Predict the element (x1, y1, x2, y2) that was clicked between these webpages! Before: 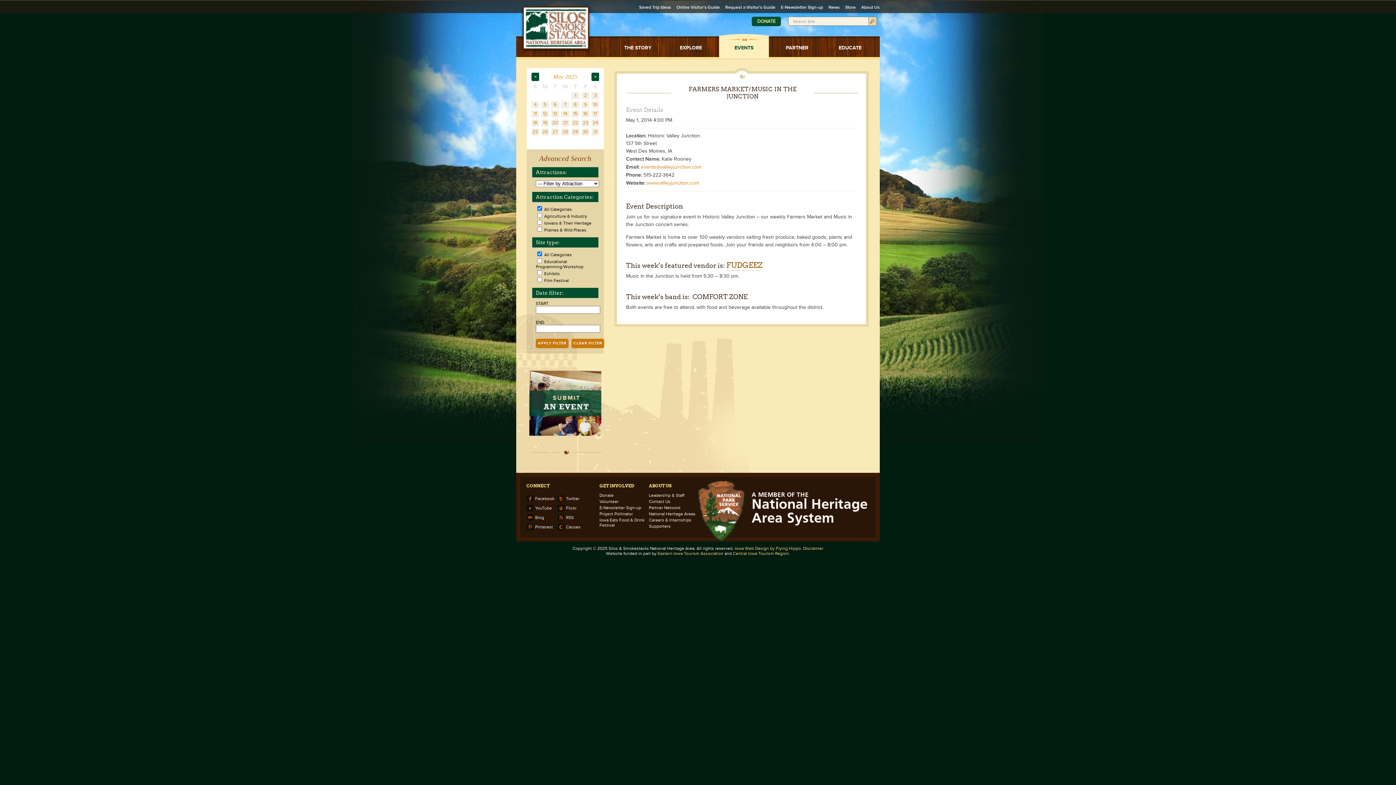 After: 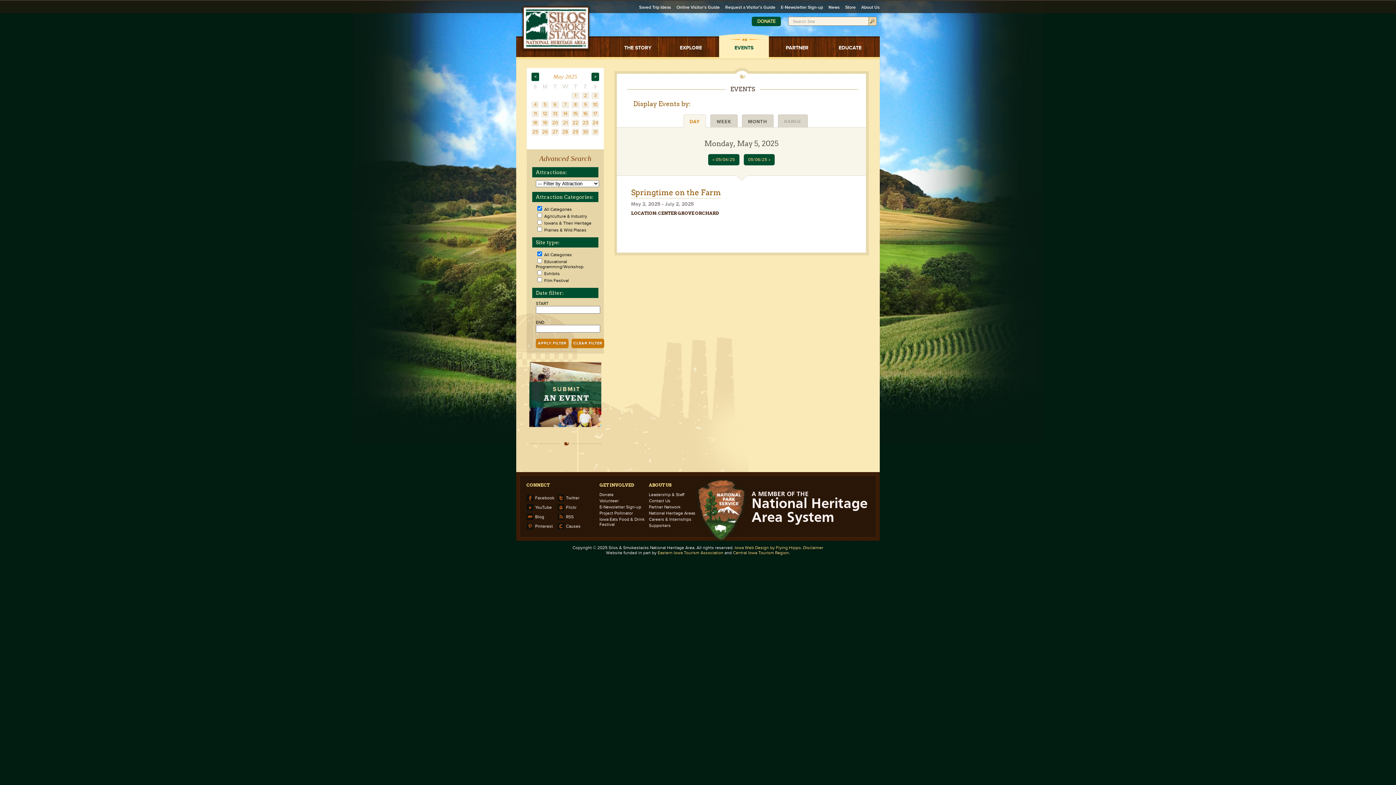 Action: bbox: (551, 101, 559, 108) label: 6